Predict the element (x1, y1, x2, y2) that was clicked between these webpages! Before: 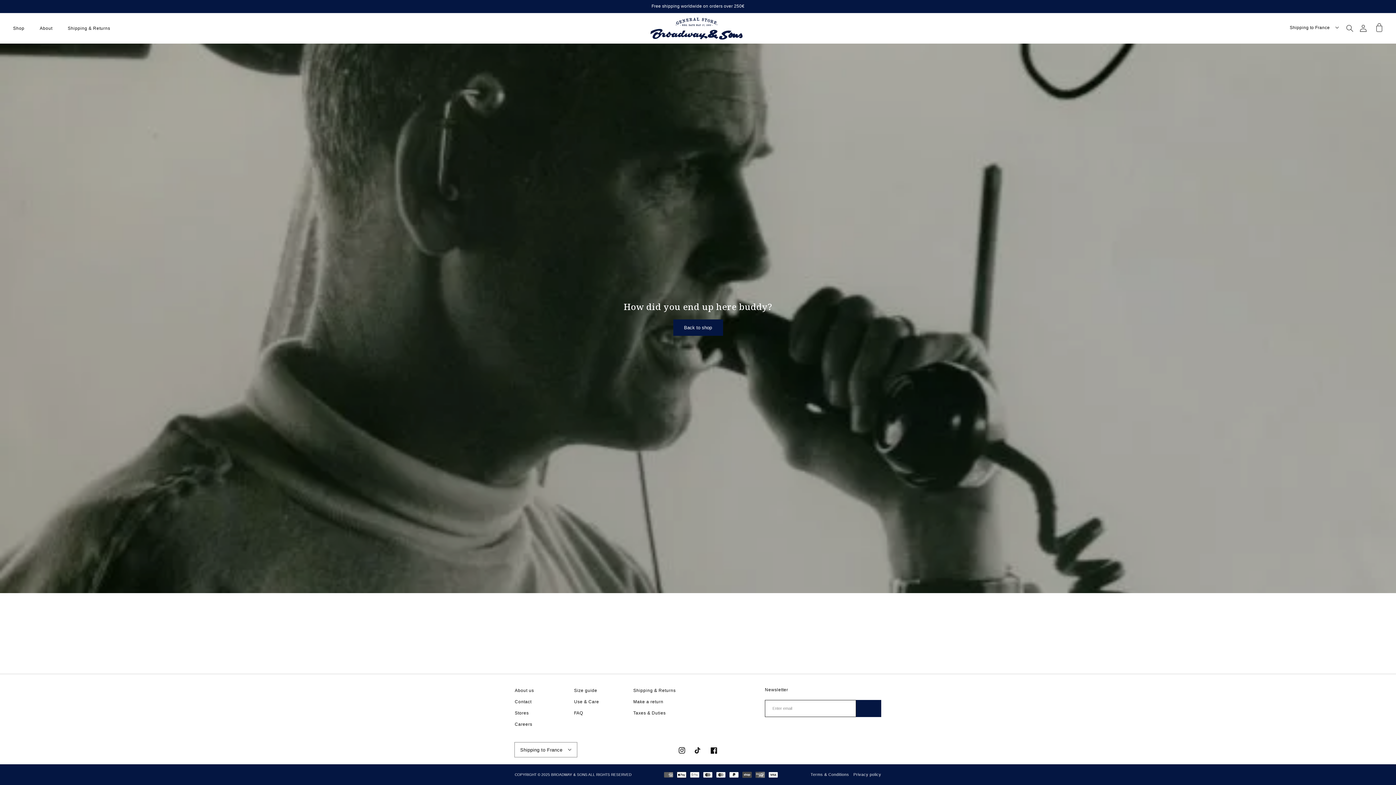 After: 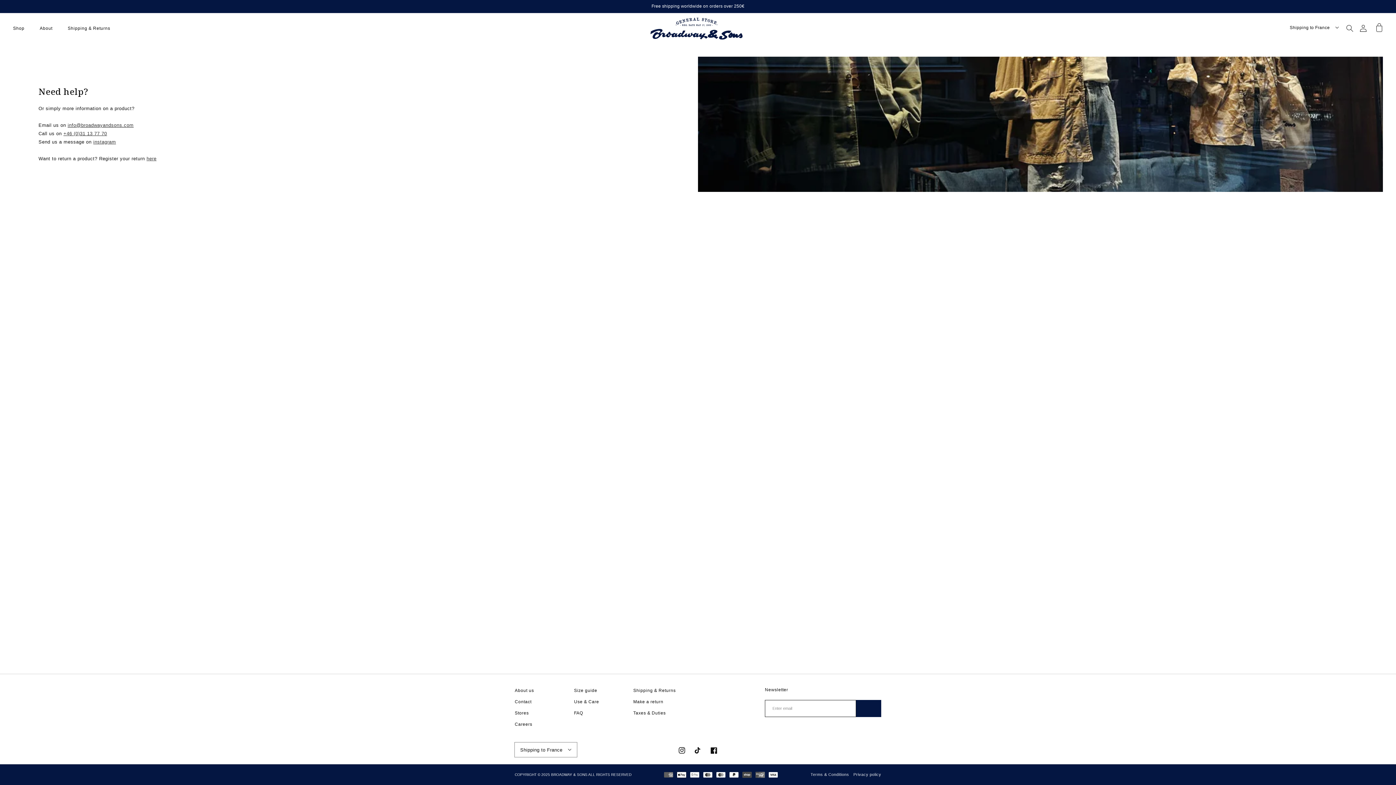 Action: label: Contact bbox: (514, 696, 531, 708)